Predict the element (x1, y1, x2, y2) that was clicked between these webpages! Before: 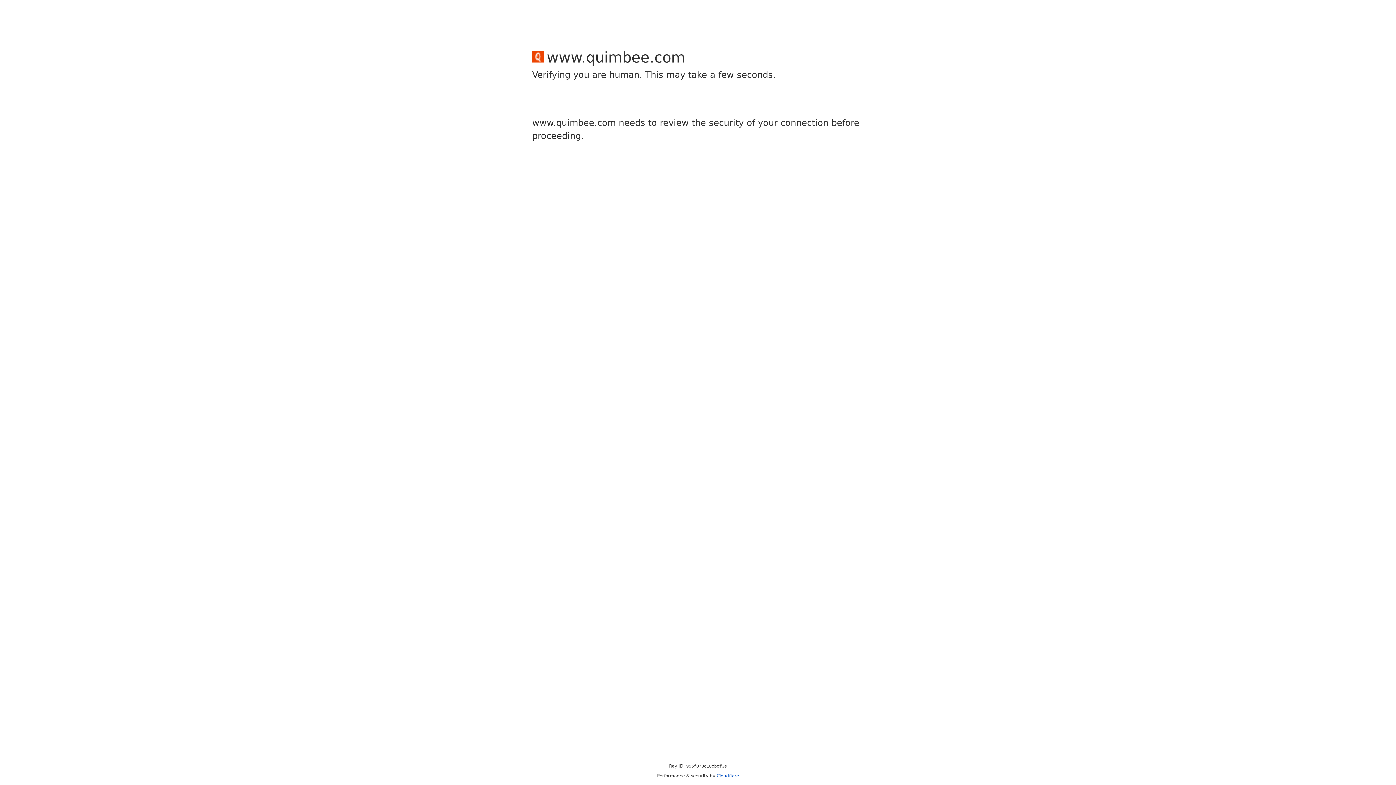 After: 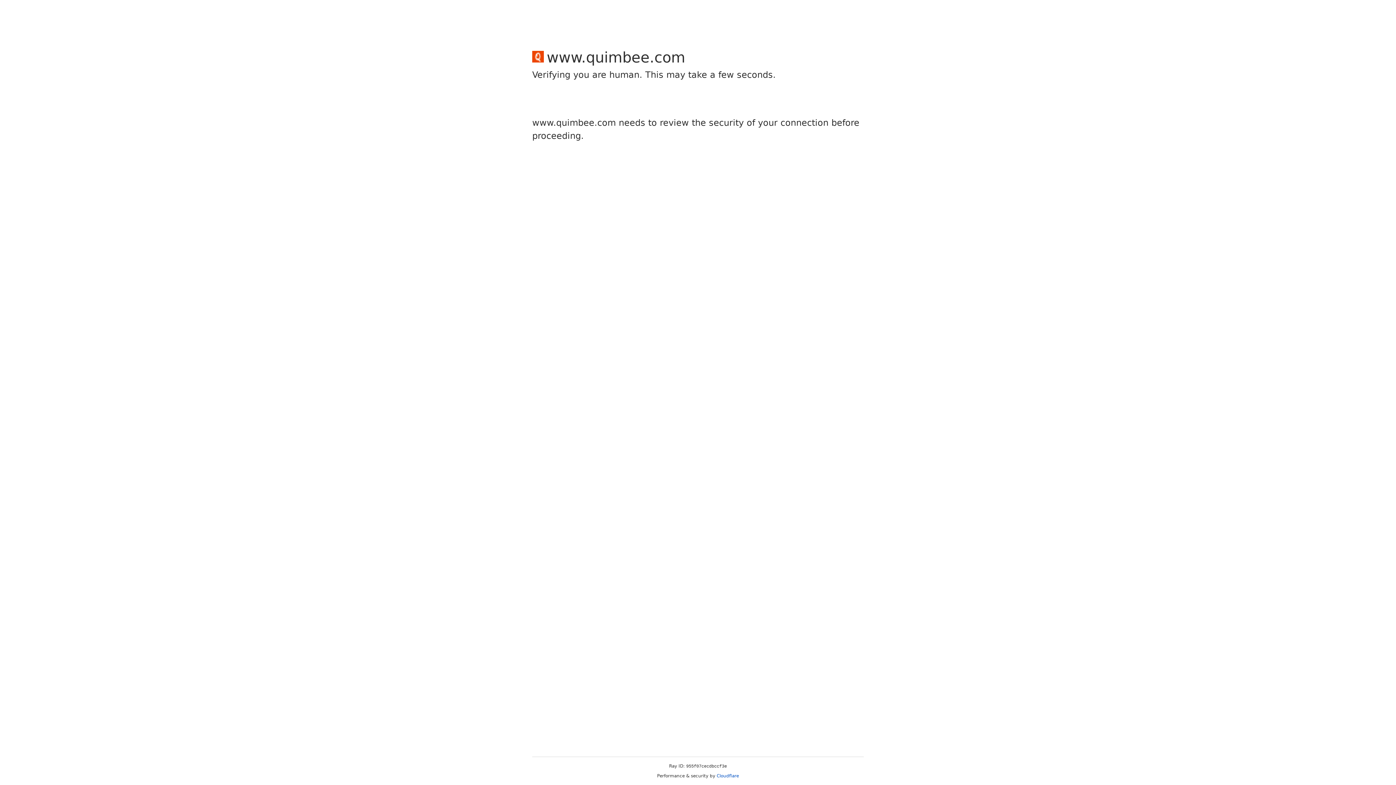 Action: bbox: (716, 773, 739, 778) label: Cloudflare